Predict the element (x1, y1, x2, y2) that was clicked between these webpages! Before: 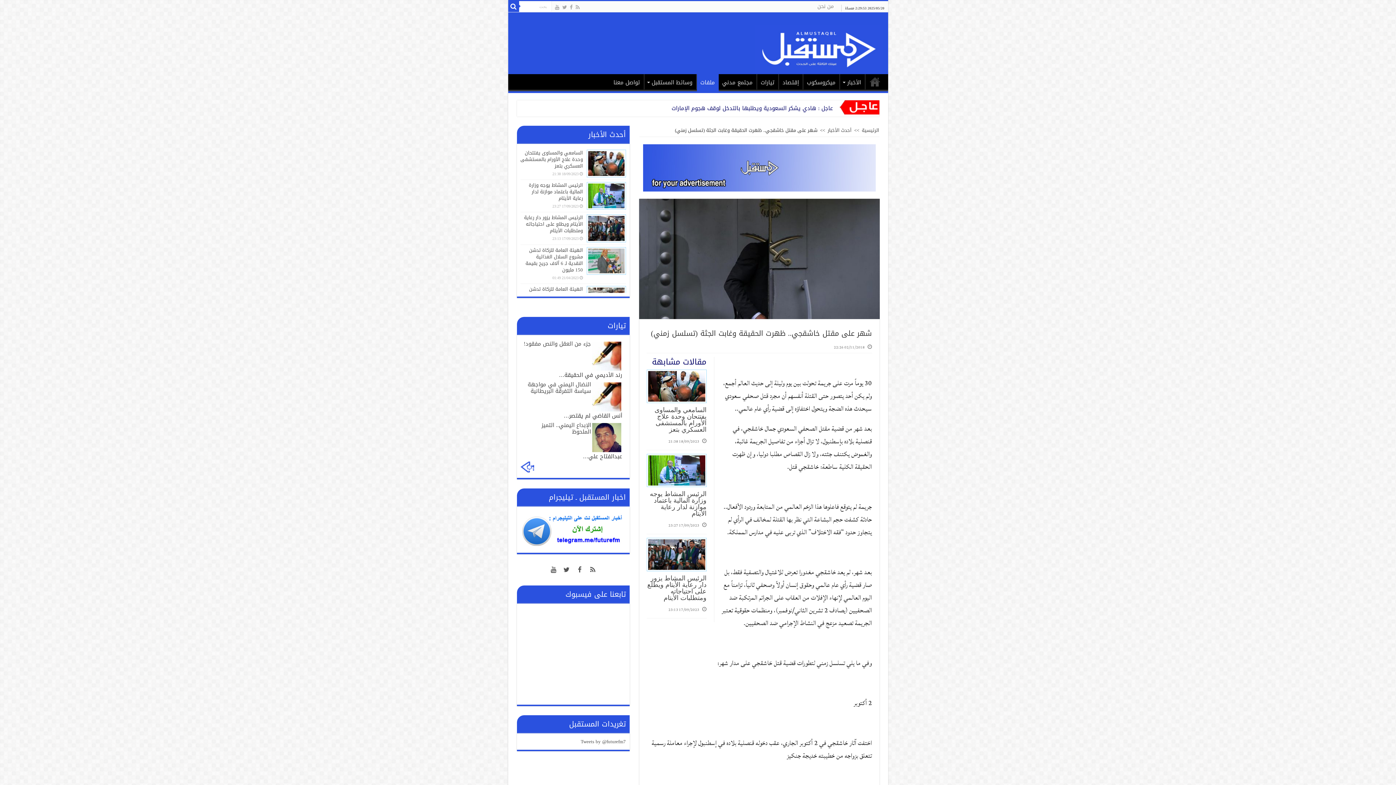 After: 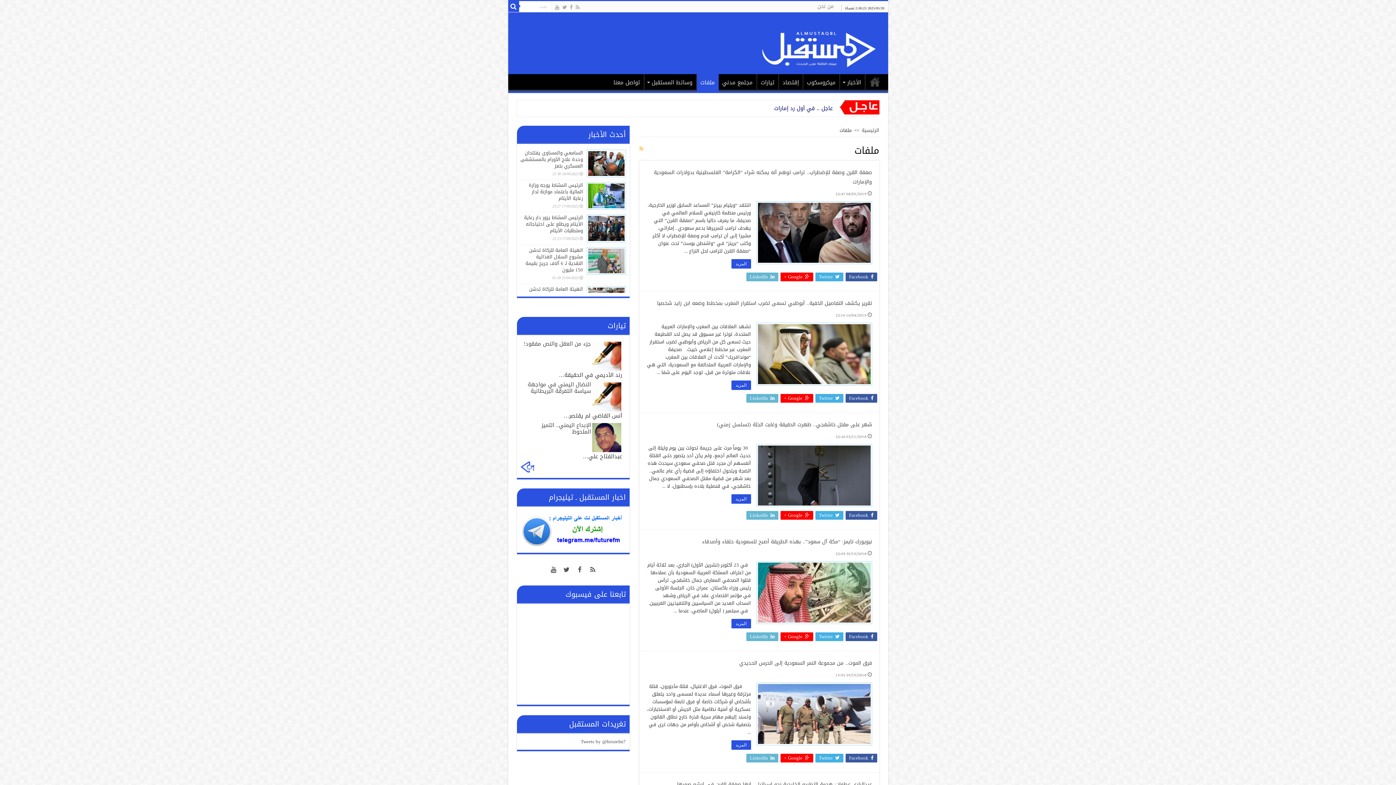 Action: bbox: (696, 72, 718, 91) label: ملفات